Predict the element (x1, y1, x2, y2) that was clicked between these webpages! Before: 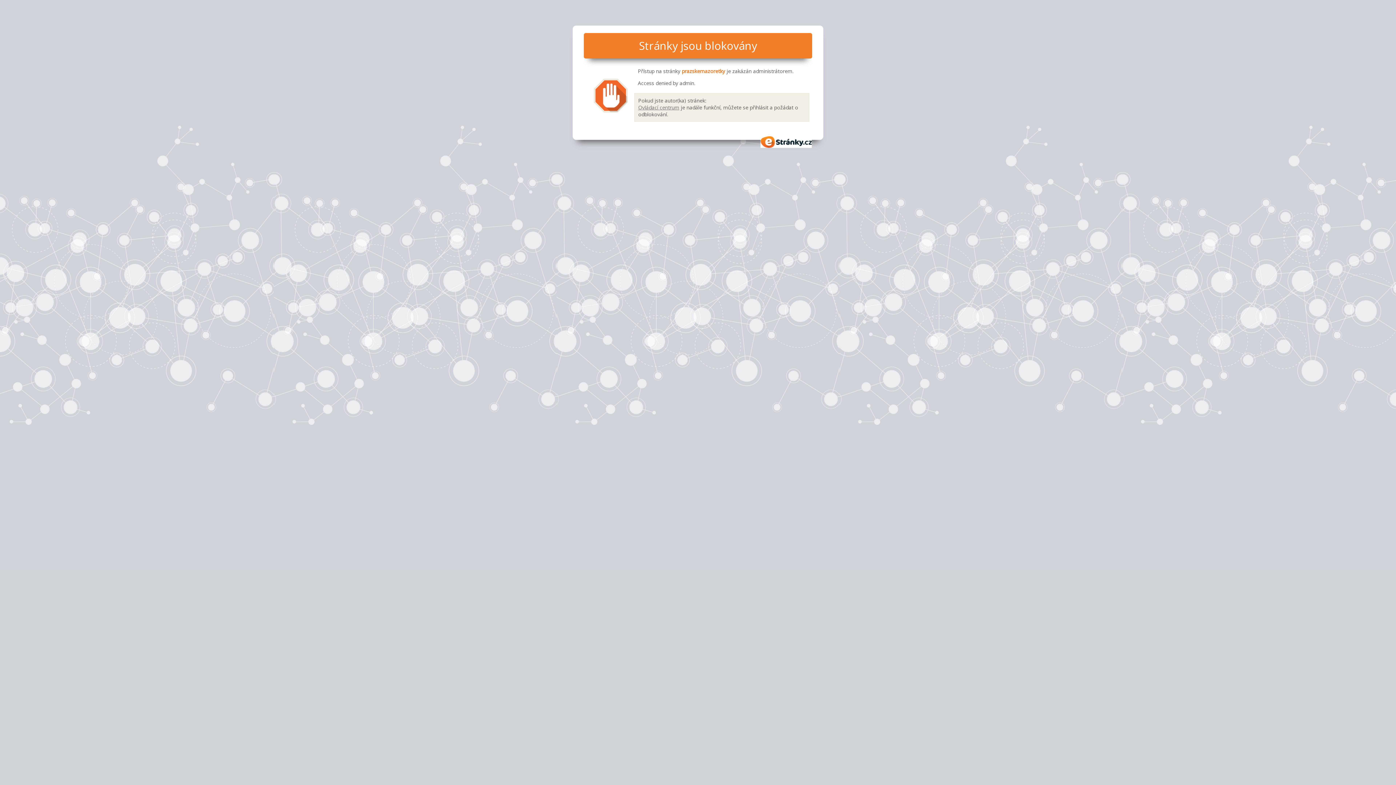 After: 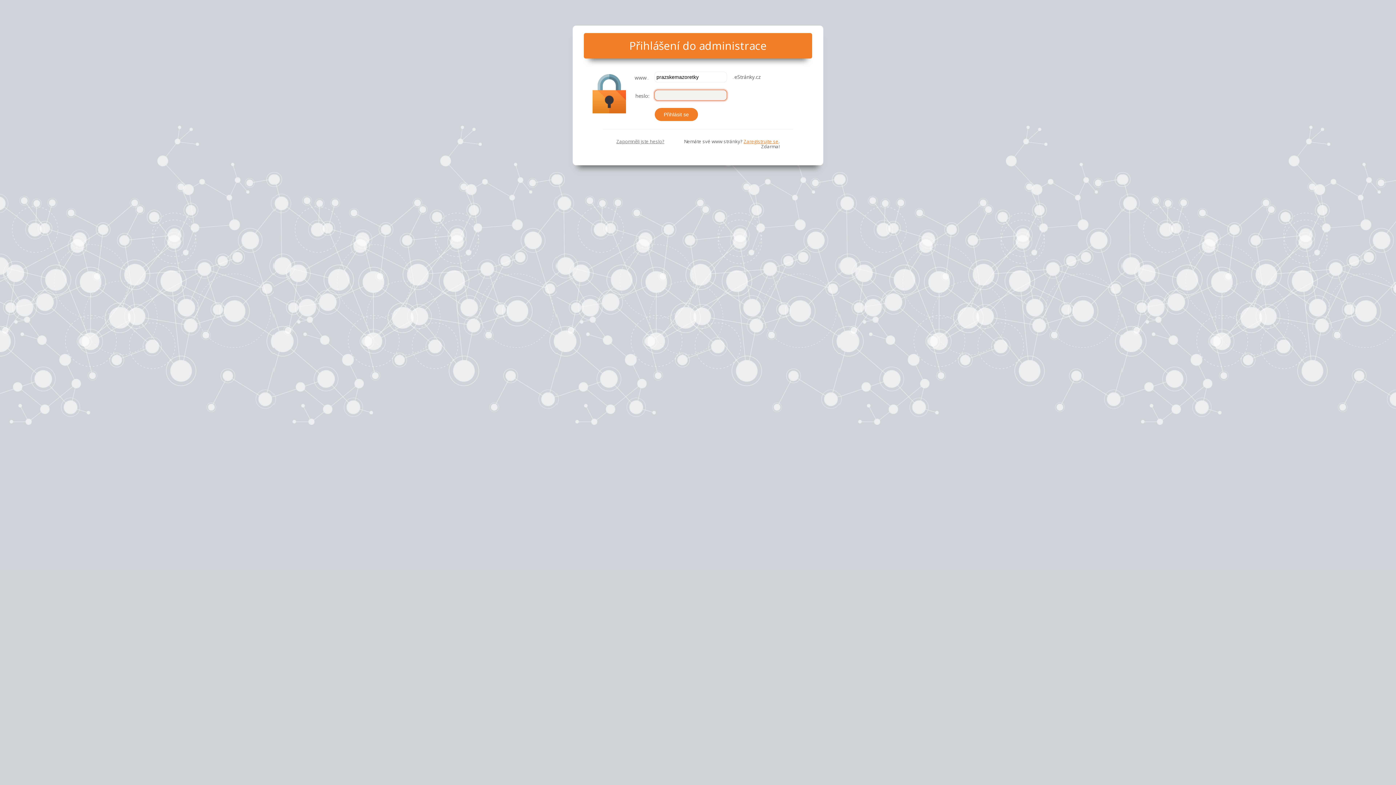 Action: bbox: (638, 103, 679, 110) label: Ovládací centrum